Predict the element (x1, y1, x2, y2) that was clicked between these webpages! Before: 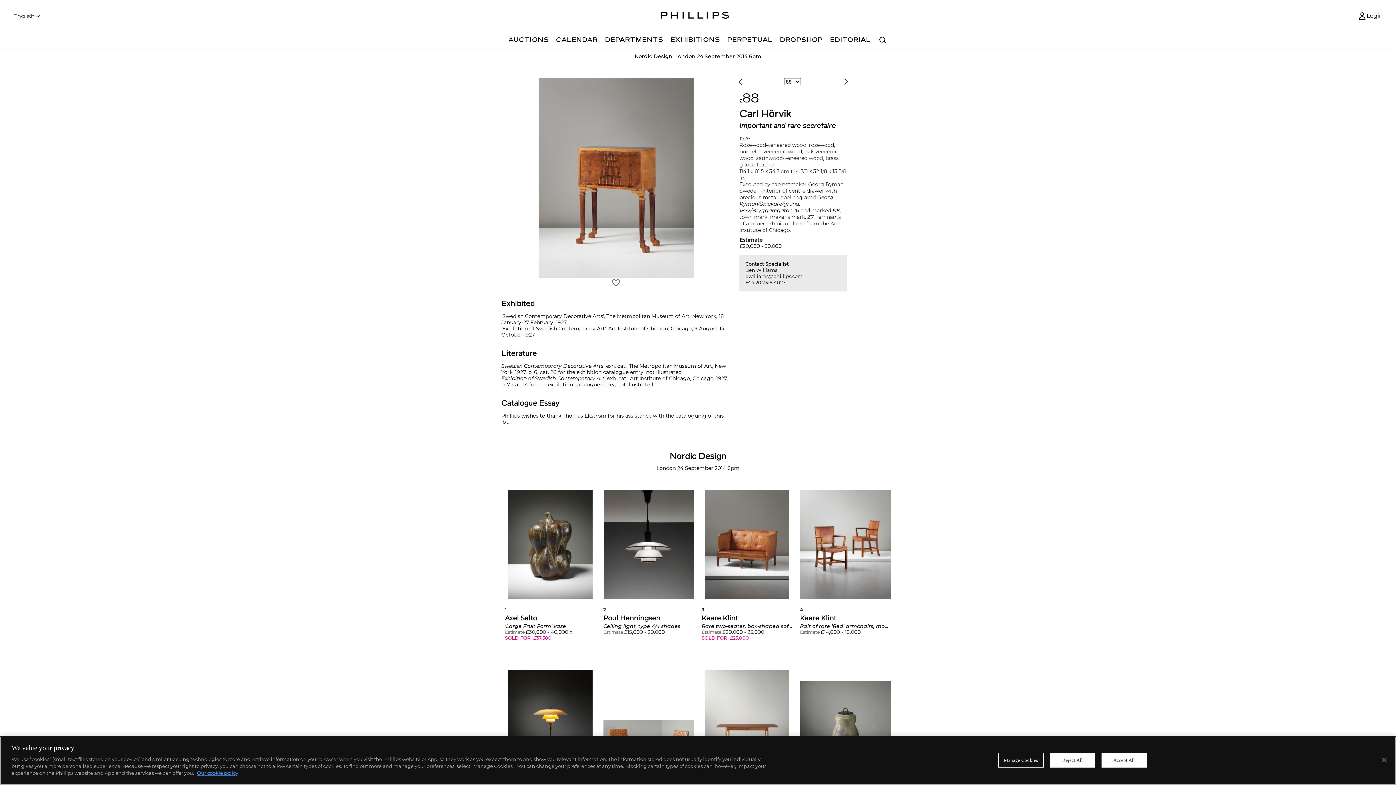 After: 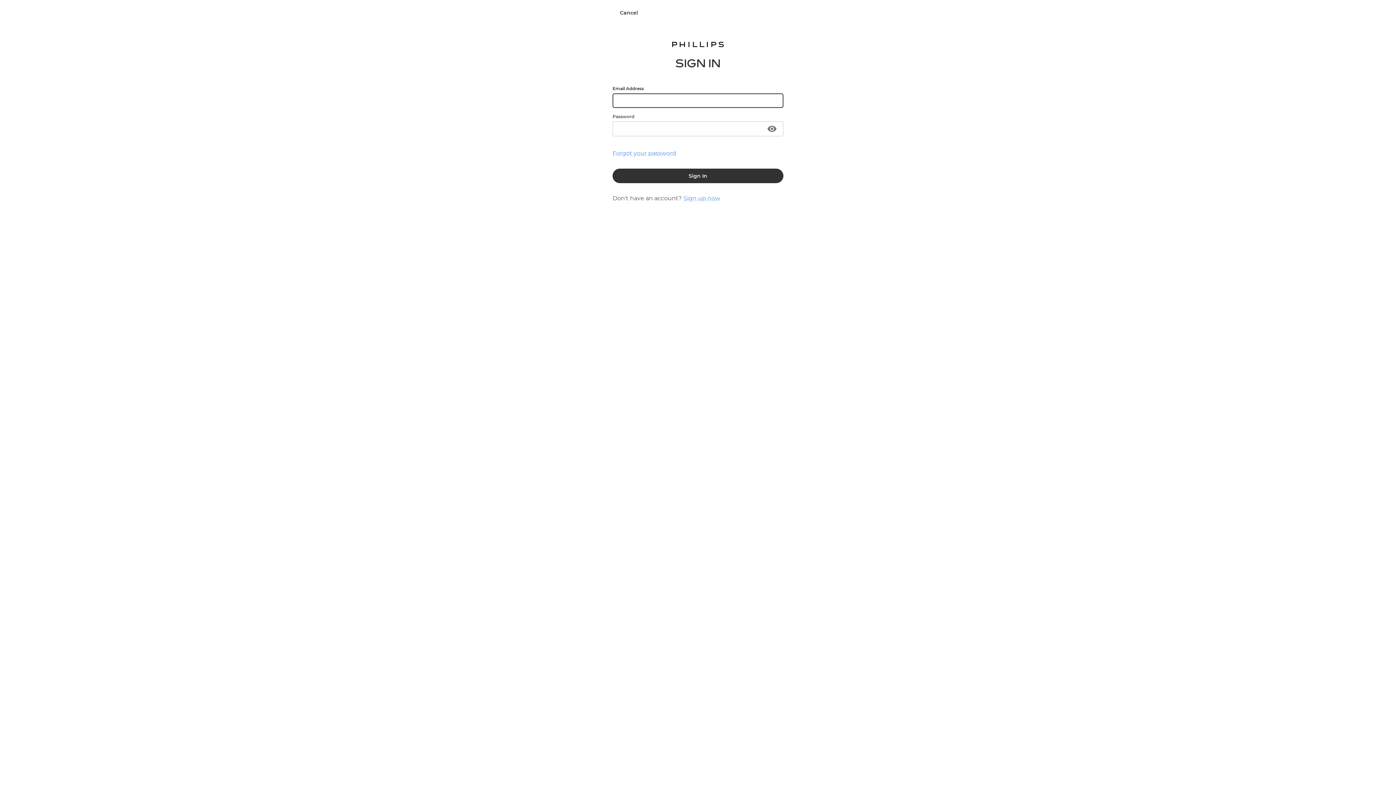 Action: bbox: (611, 278, 621, 288)